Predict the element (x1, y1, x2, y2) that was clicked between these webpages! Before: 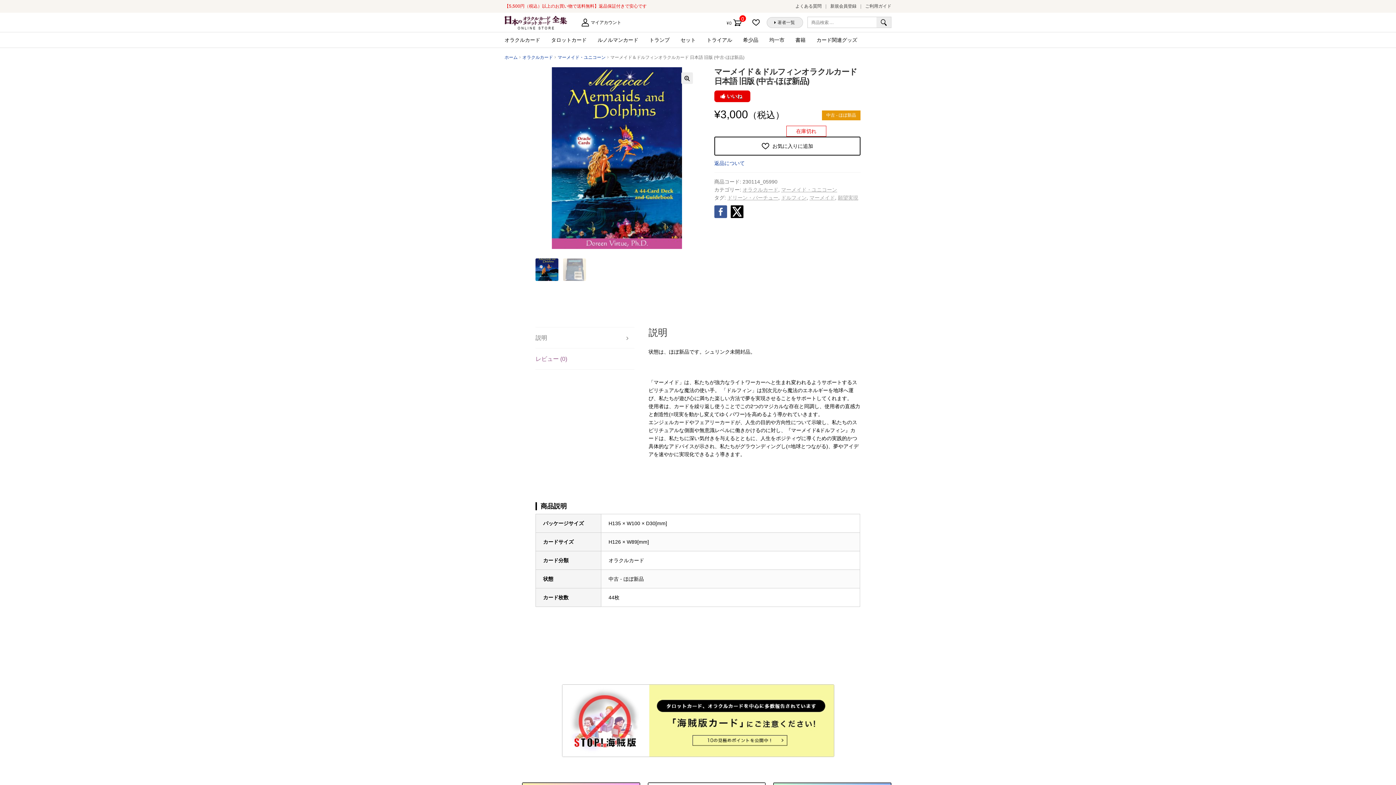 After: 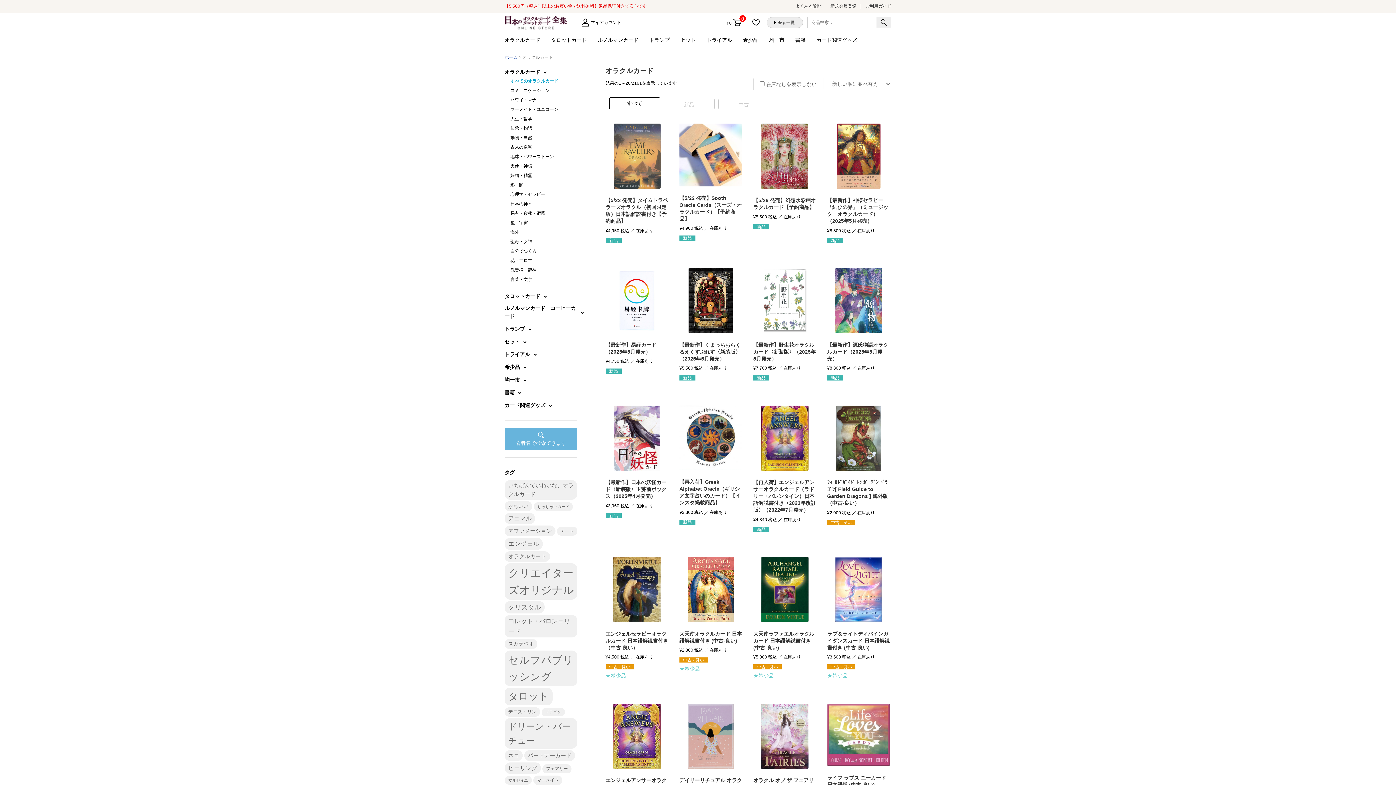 Action: bbox: (504, 32, 540, 47) label: オラクルカード